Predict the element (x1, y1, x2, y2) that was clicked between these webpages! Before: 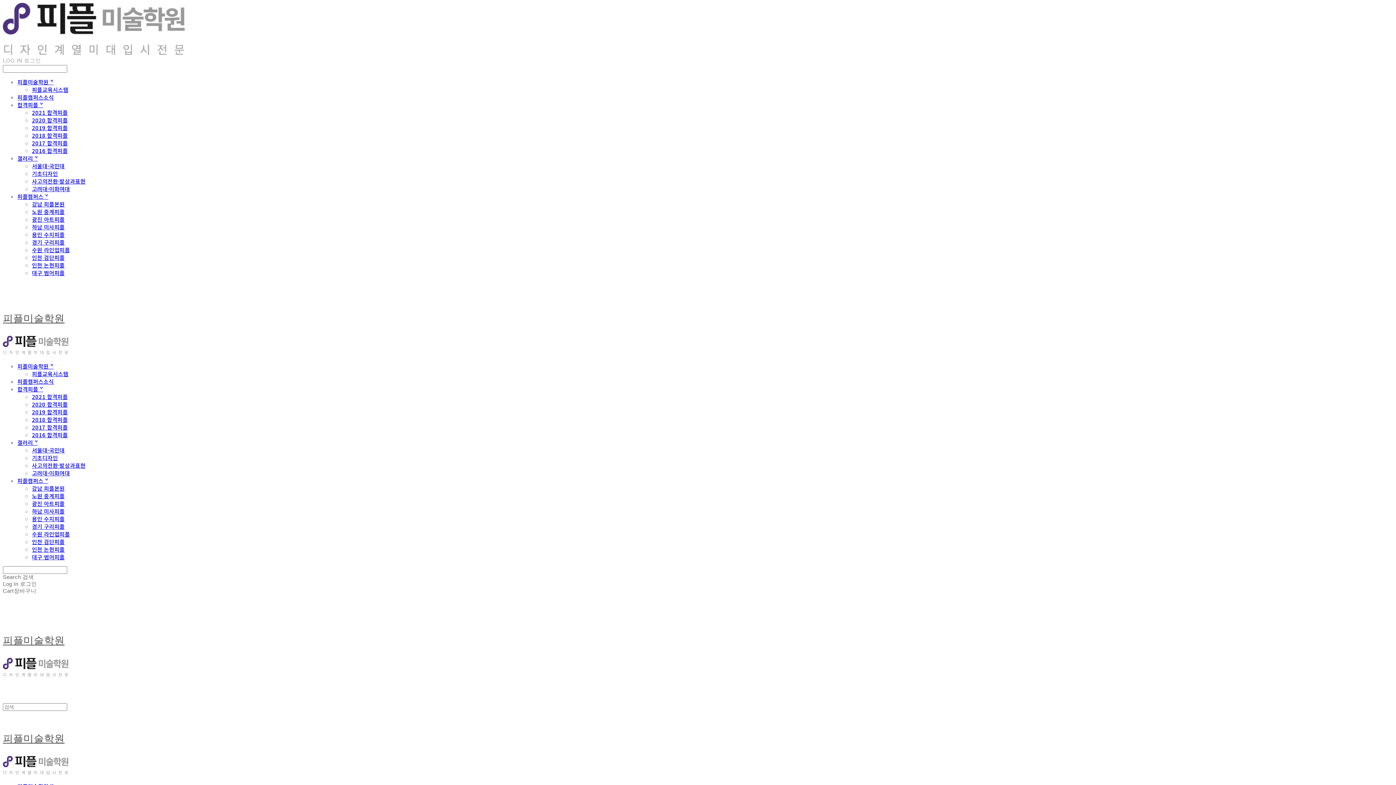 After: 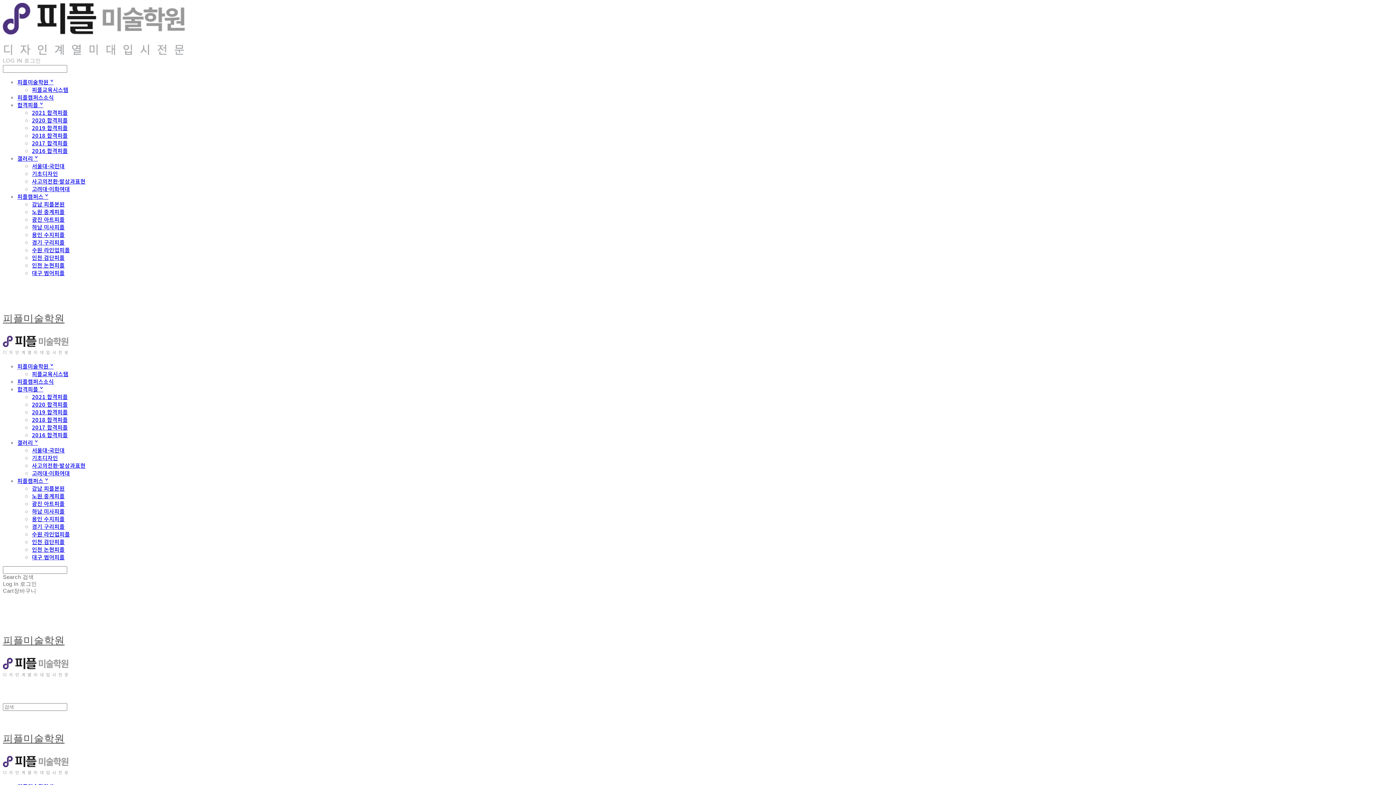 Action: bbox: (32, 131, 67, 139) label: 2018 합격피플